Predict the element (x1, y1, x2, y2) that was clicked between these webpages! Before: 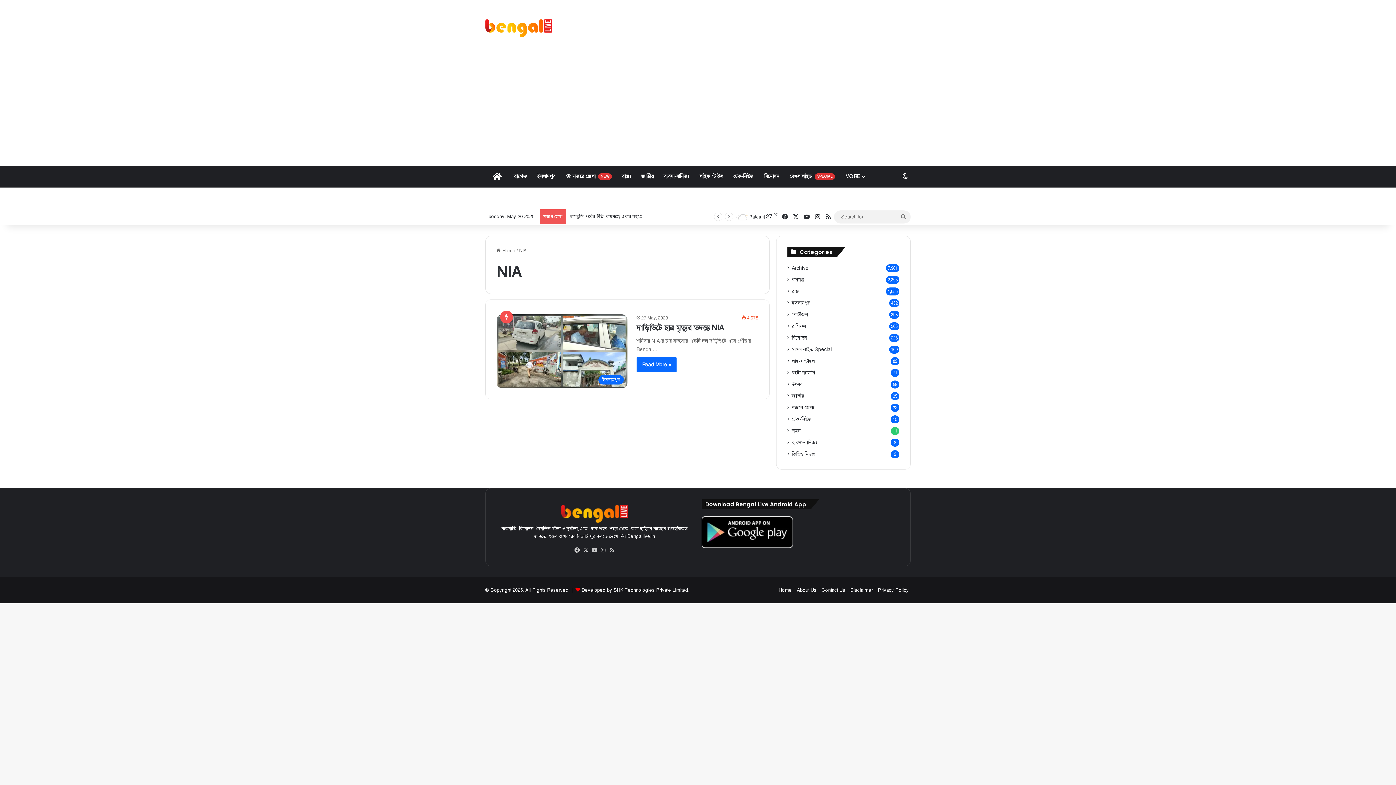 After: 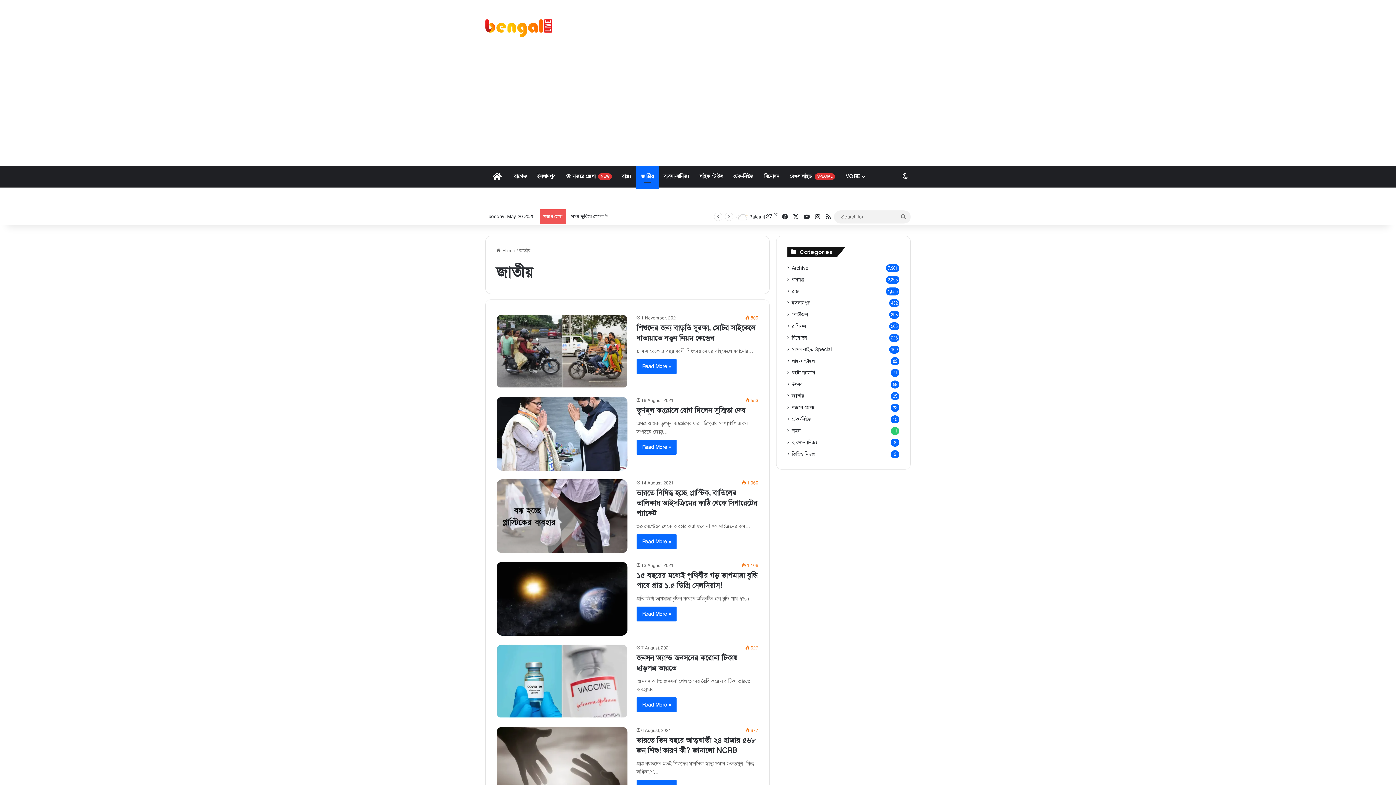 Action: label: জাতীয় bbox: (636, 165, 658, 187)